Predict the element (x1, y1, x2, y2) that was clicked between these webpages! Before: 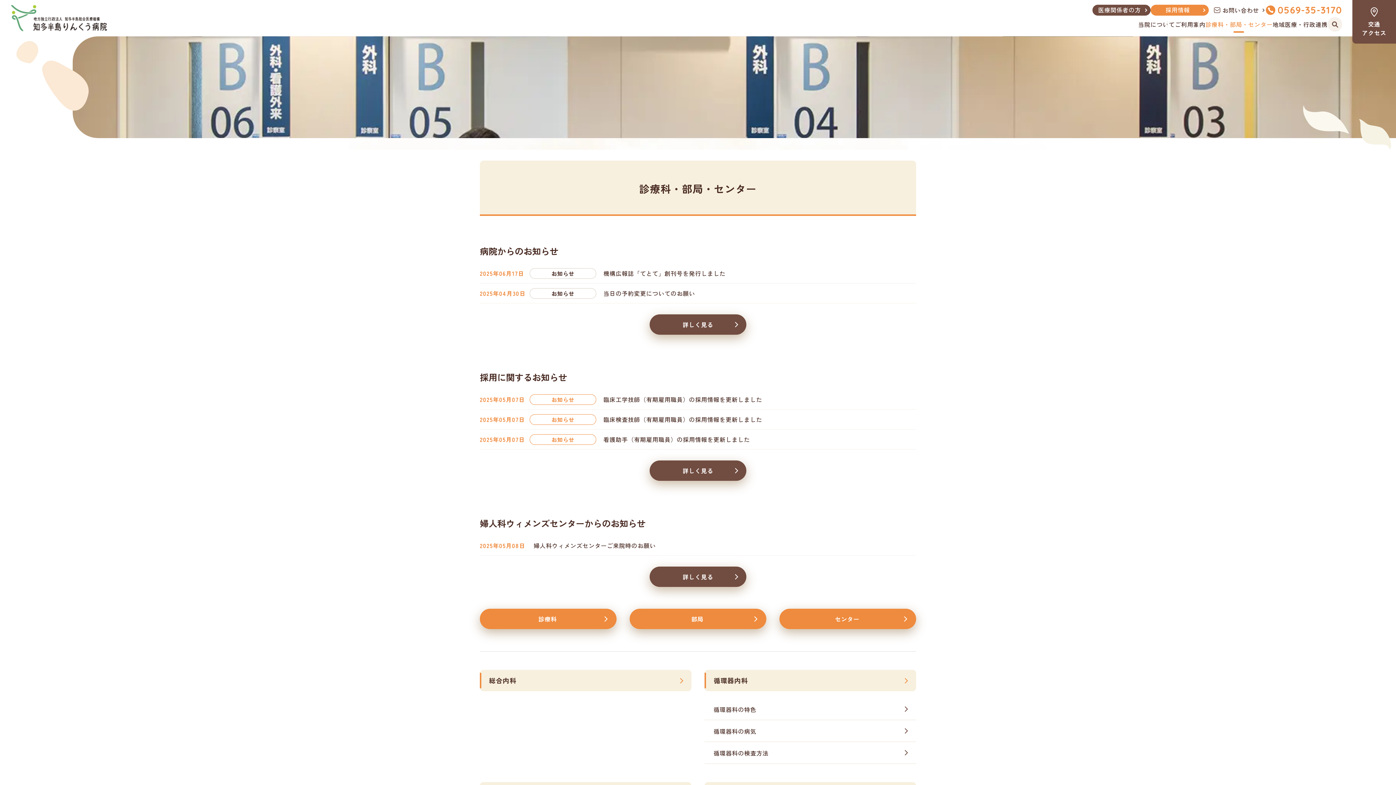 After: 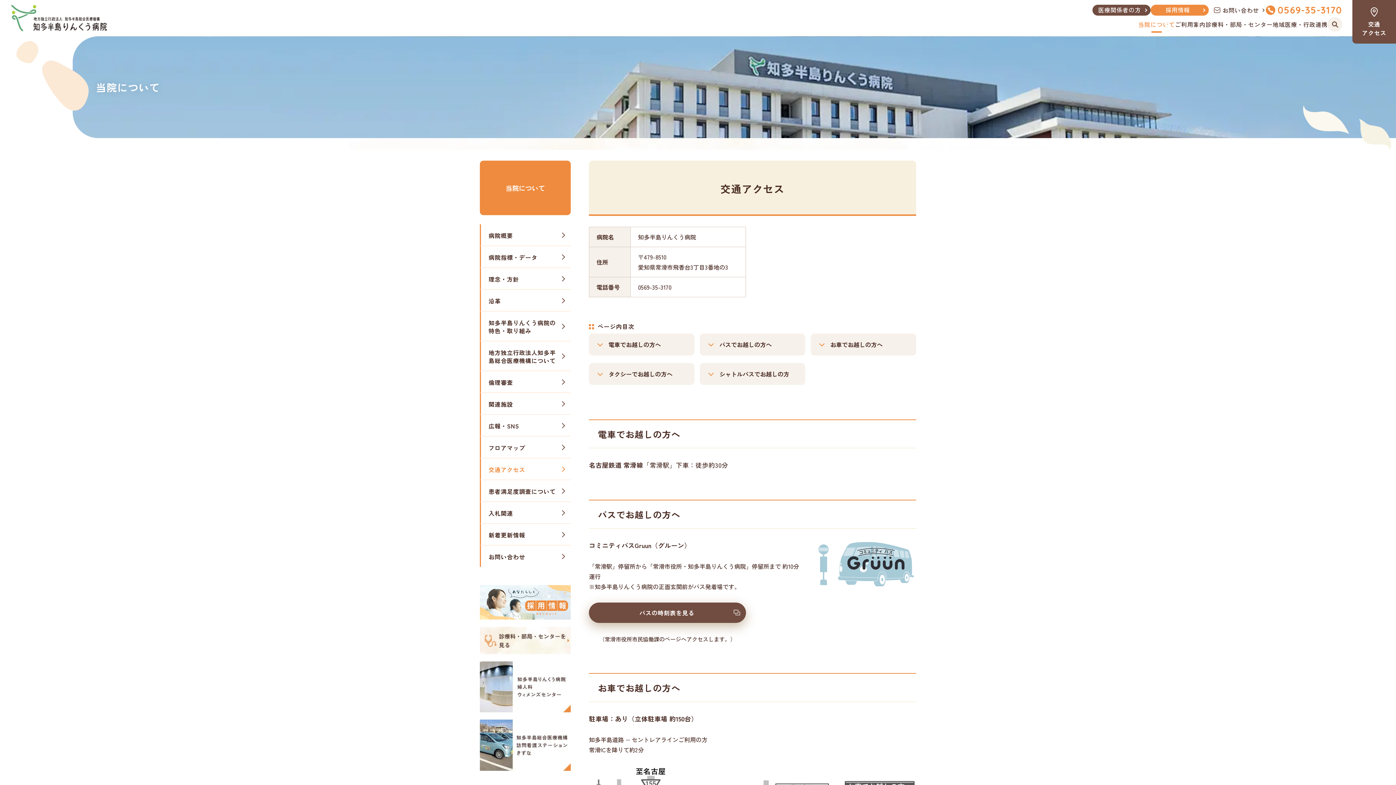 Action: bbox: (1352, 0, 1396, 43) label: 交通
アクセス